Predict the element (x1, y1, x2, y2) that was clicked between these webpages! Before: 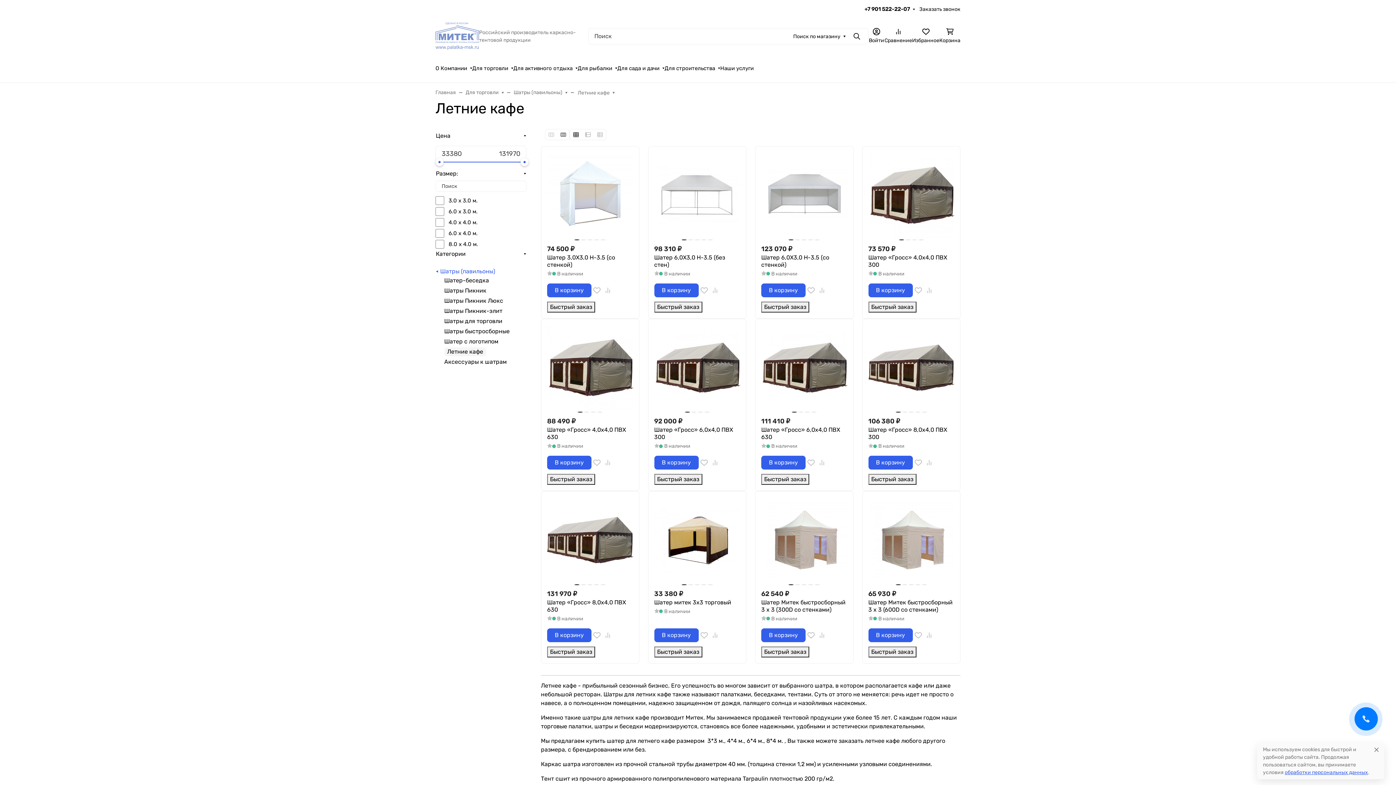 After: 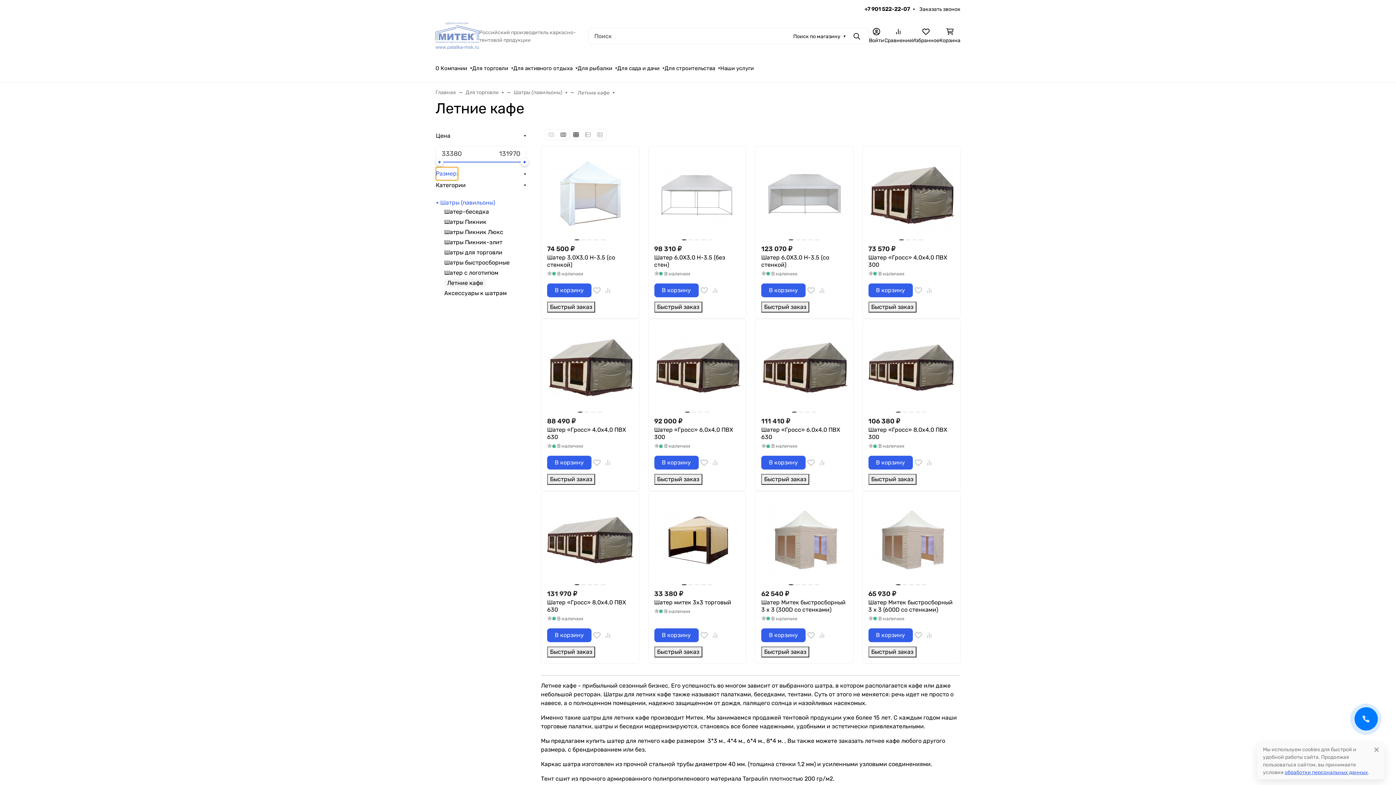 Action: bbox: (435, 166, 458, 180) label: Размер: